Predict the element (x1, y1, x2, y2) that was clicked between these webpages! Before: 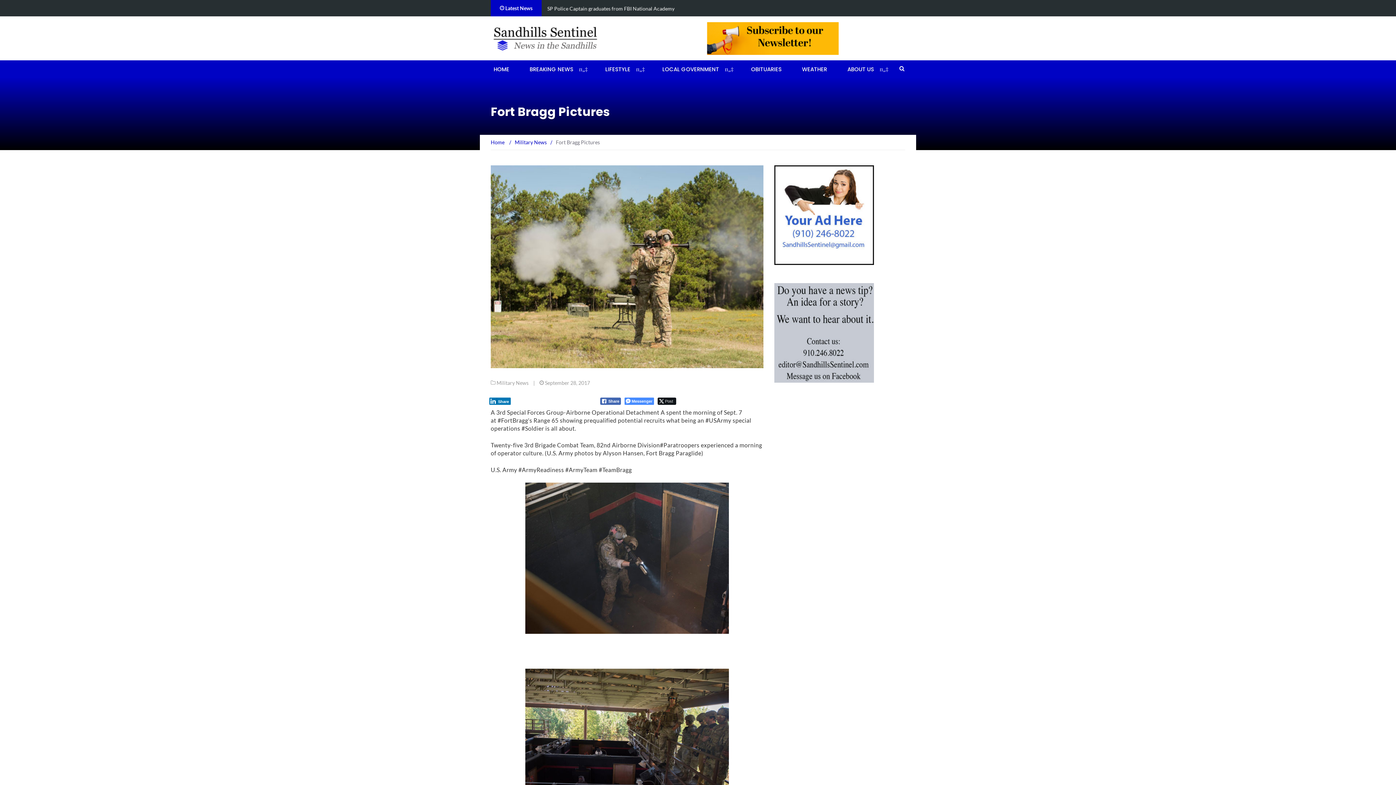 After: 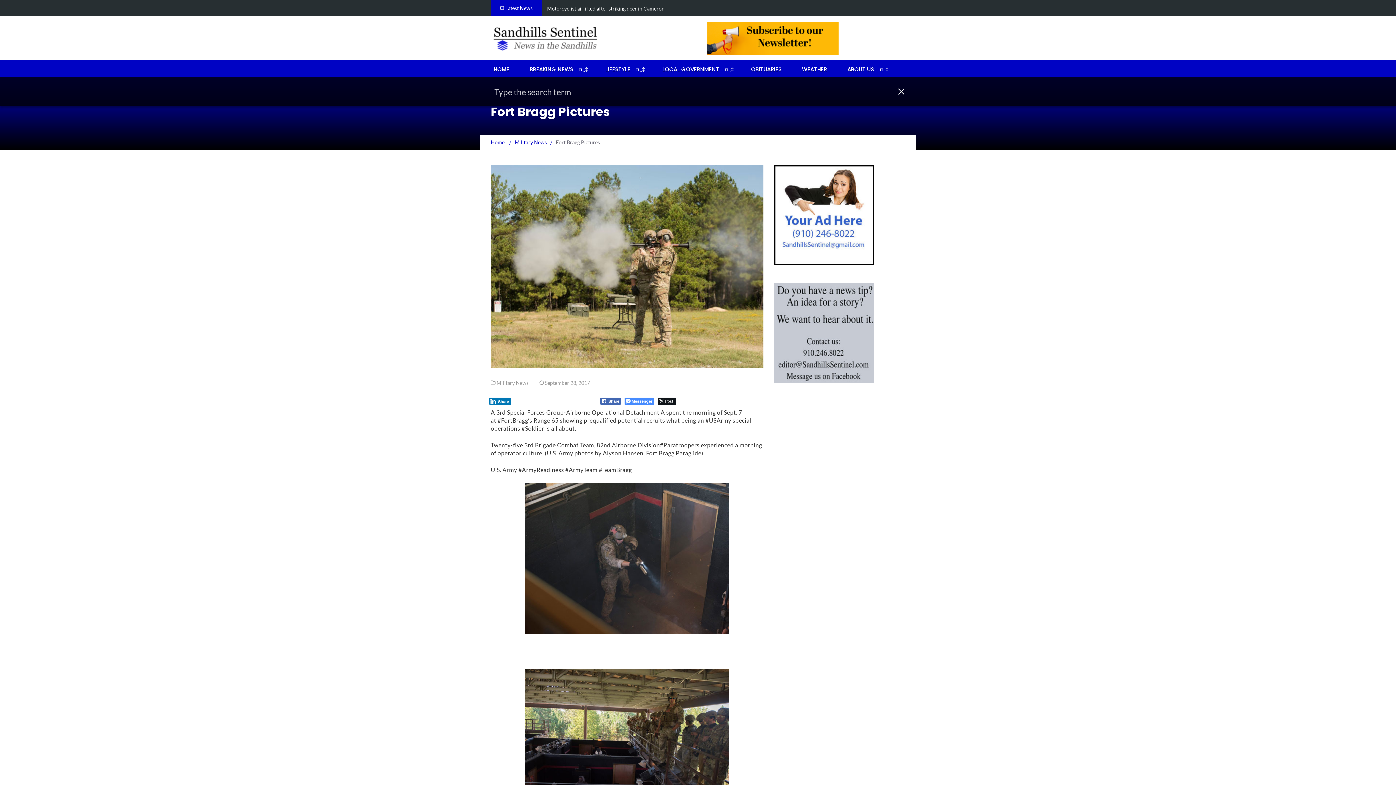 Action: bbox: (898, 61, 905, 76)